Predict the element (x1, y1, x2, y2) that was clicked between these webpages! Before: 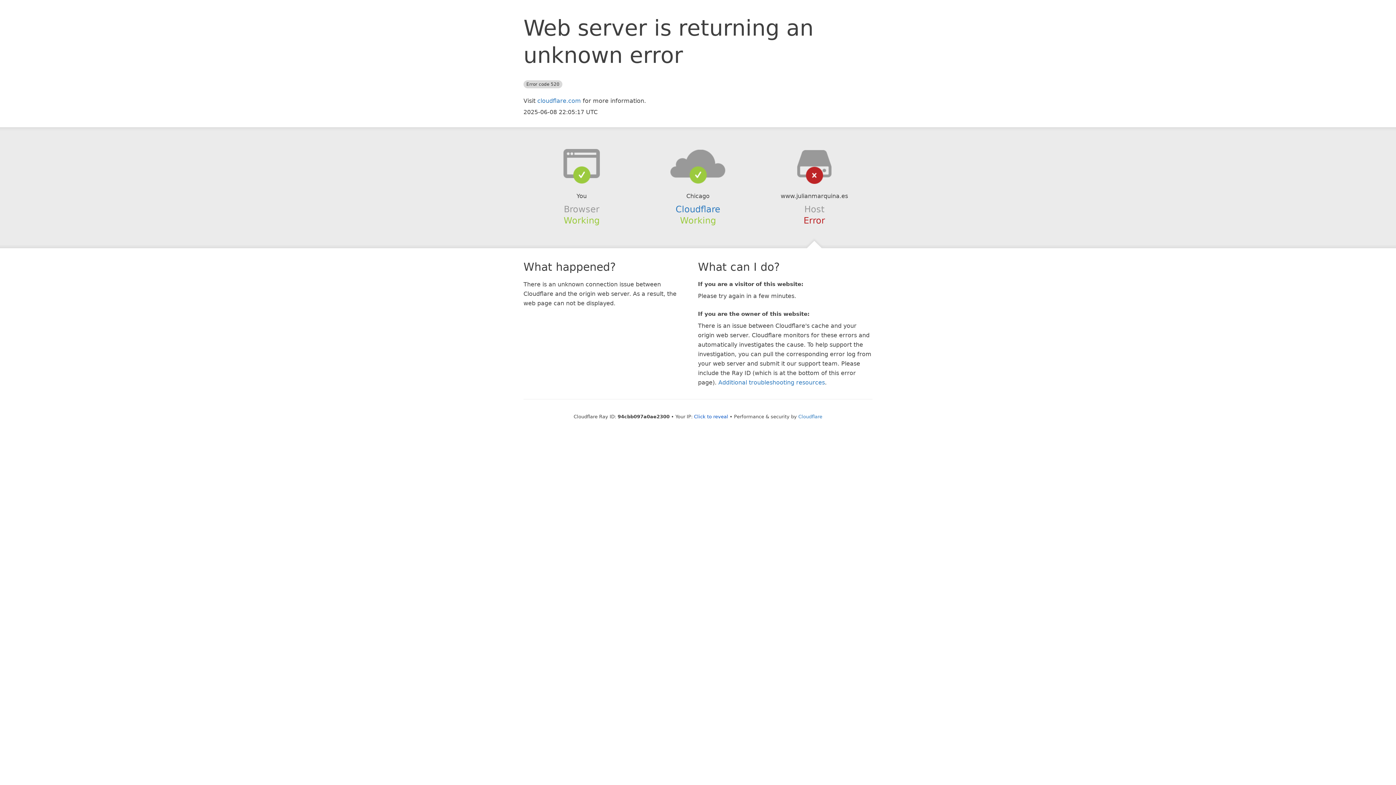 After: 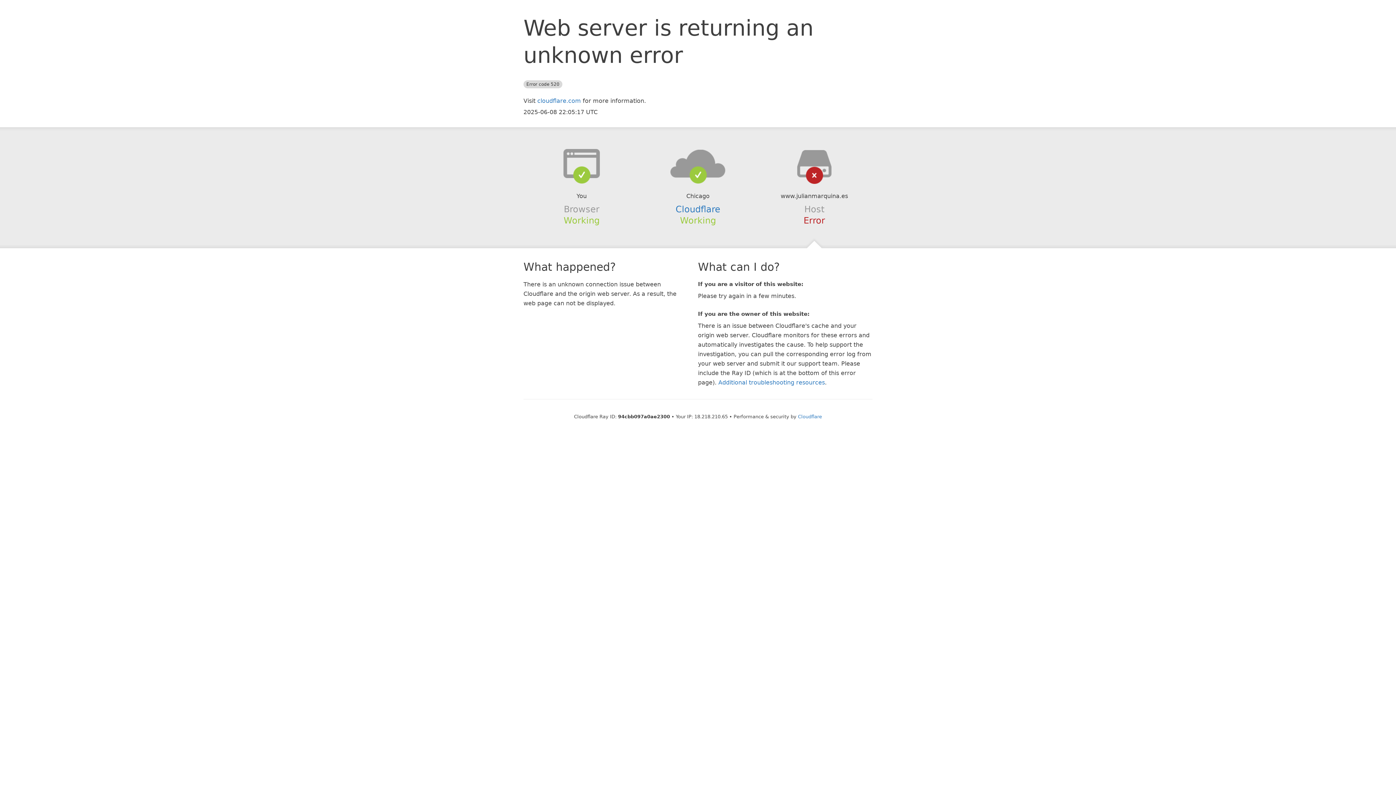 Action: label: Click to reveal bbox: (694, 414, 728, 419)